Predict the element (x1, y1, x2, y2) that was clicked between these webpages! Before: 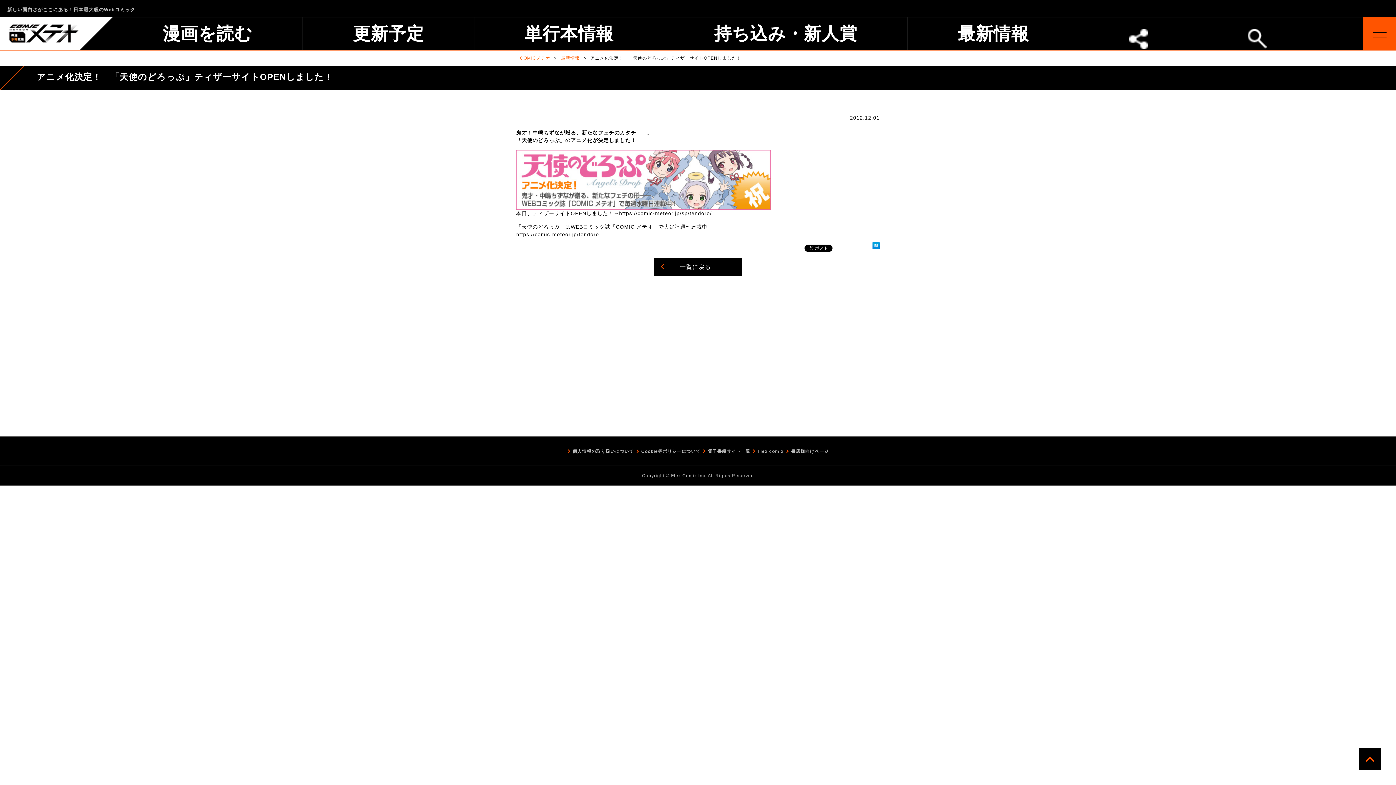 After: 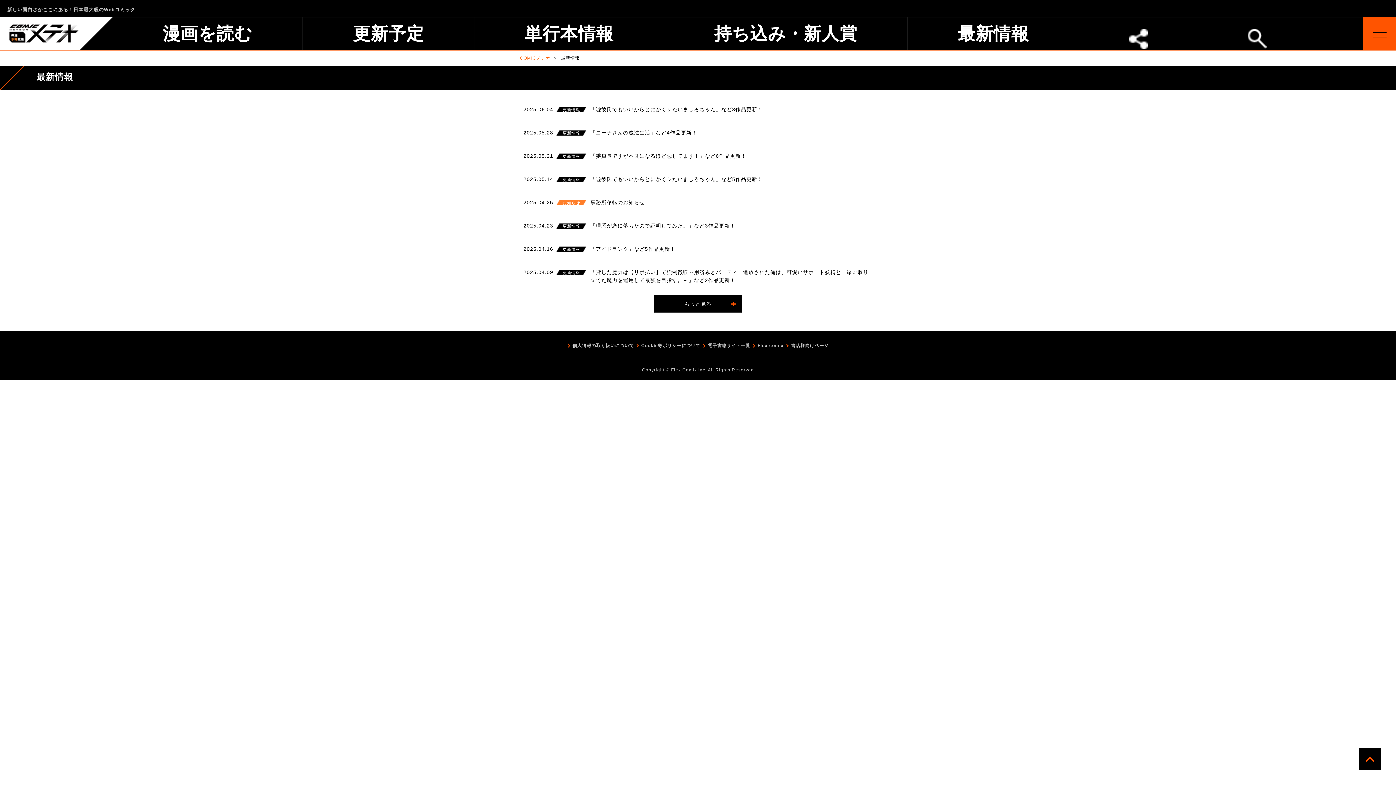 Action: bbox: (654, 257, 741, 276) label: 一覧に戻る